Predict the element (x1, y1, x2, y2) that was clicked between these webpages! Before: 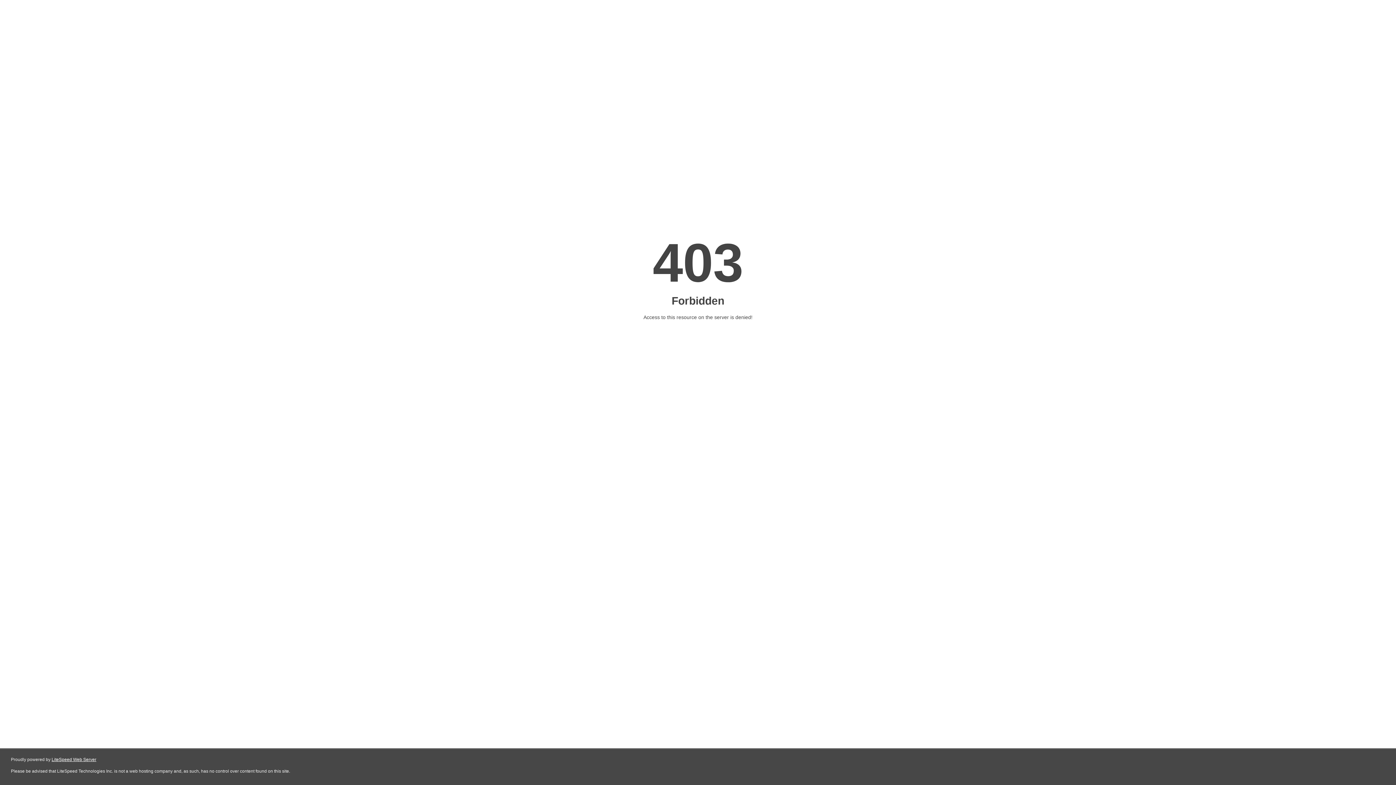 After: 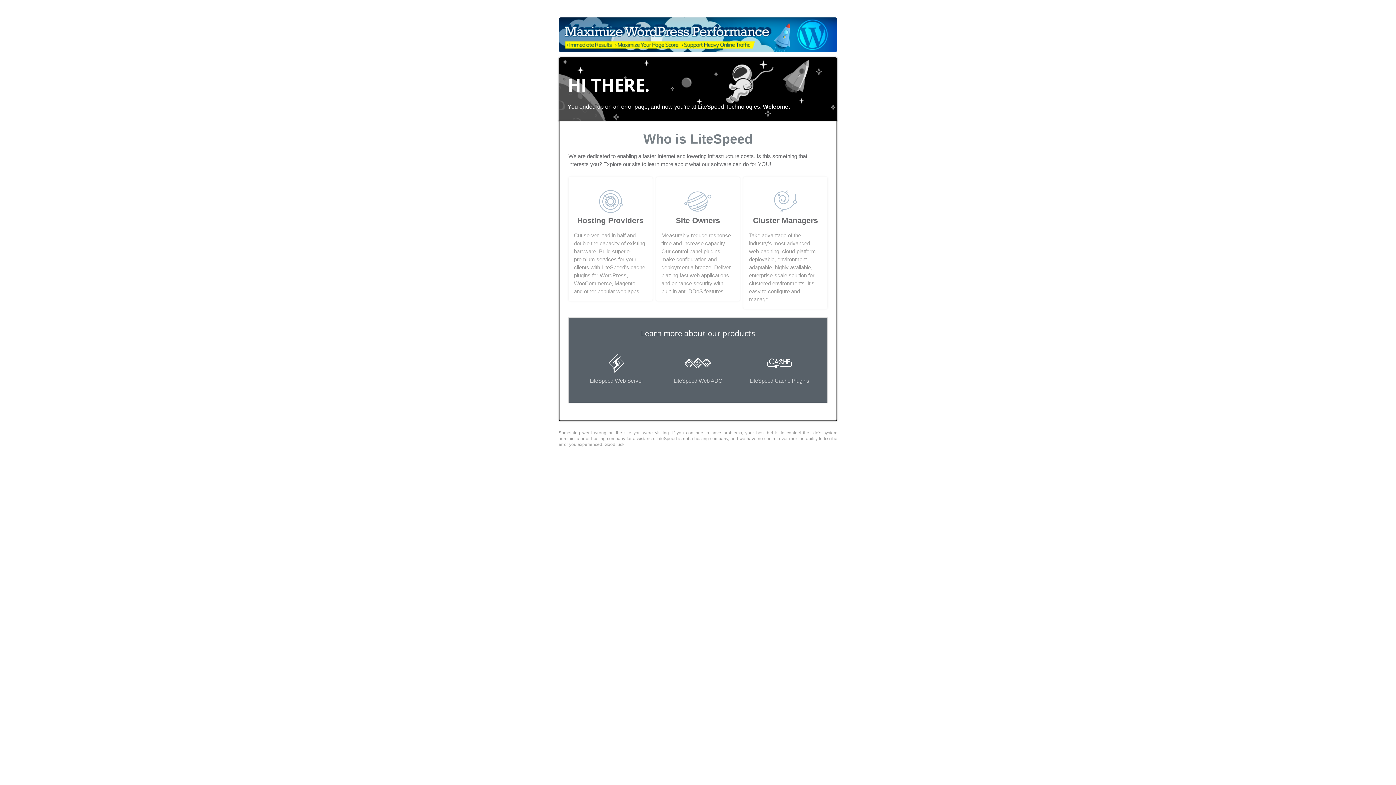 Action: label: LiteSpeed Web Server bbox: (51, 757, 96, 762)